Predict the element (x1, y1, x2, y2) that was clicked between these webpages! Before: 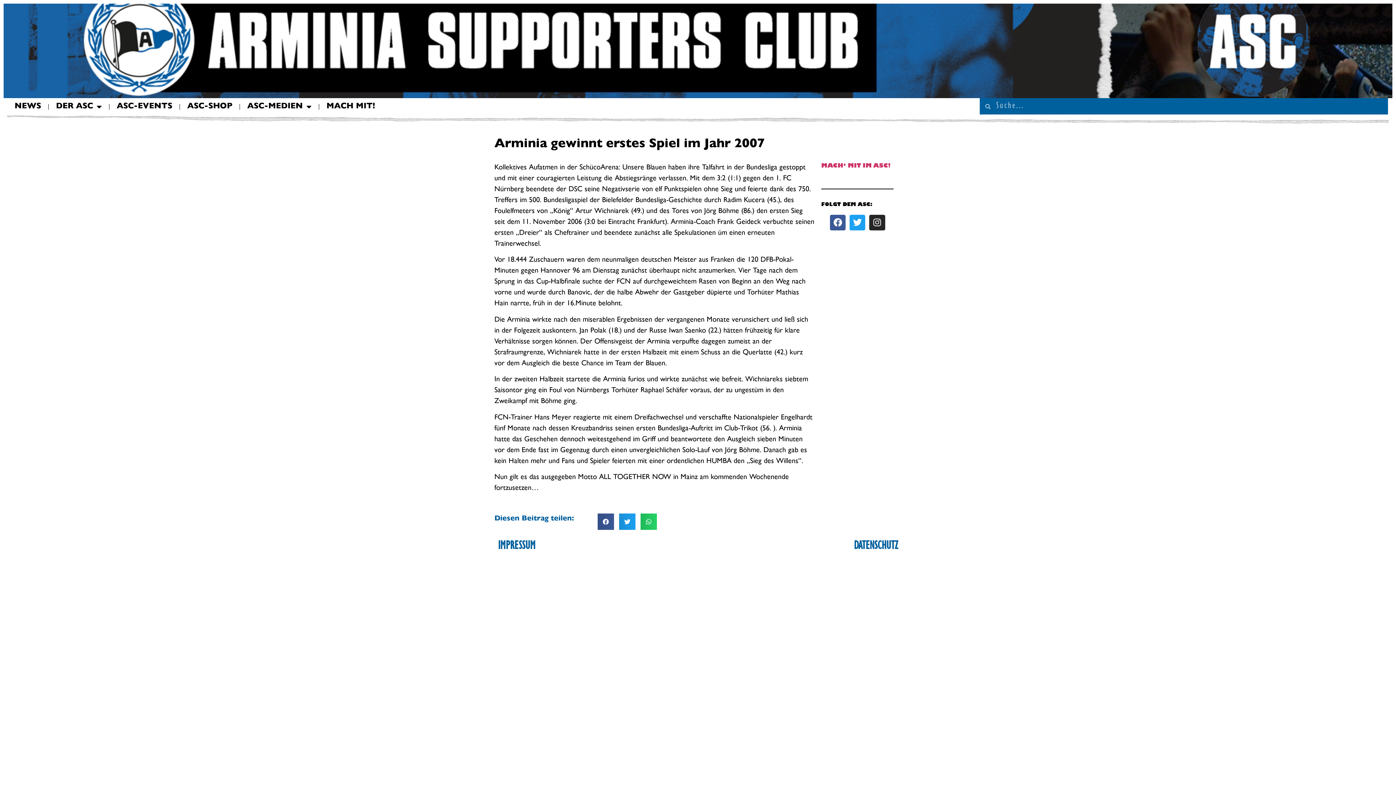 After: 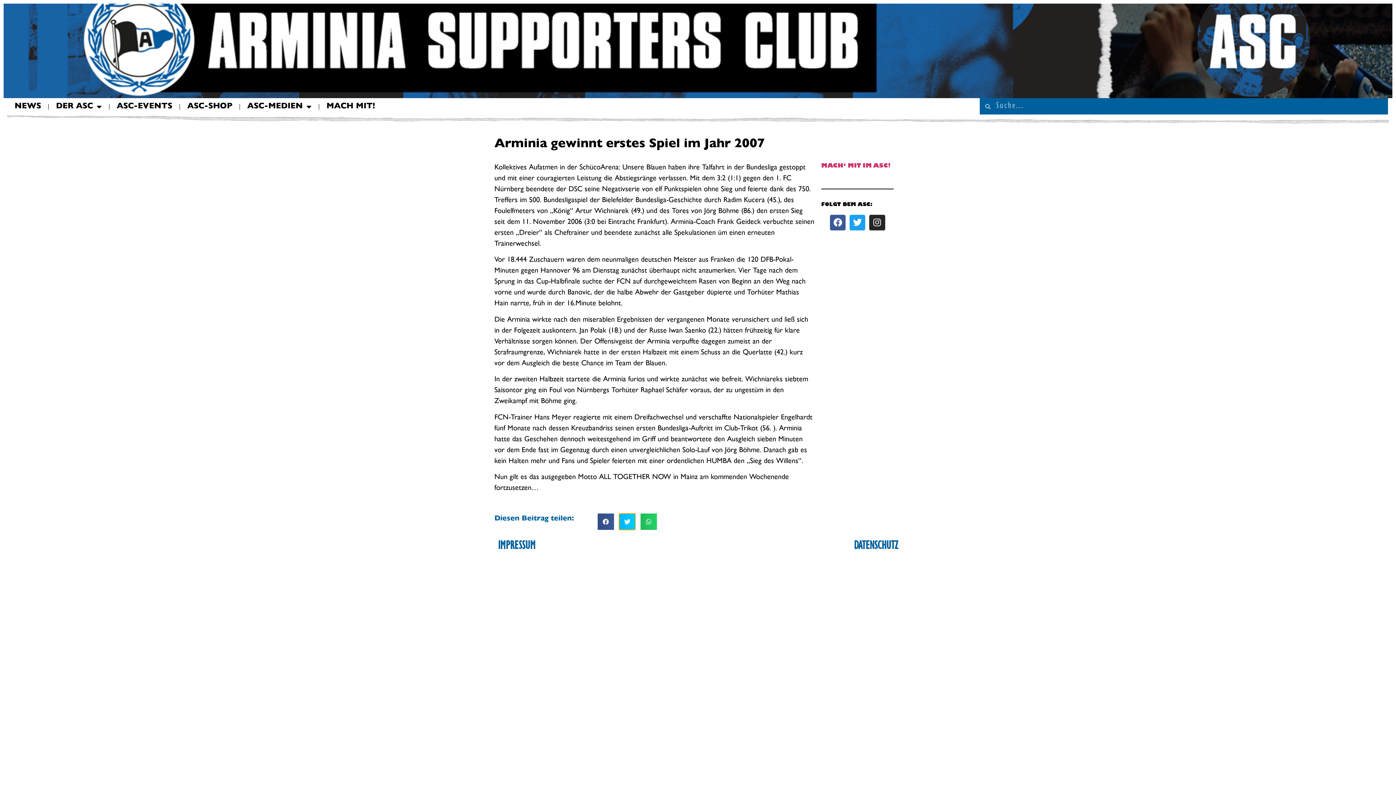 Action: bbox: (619, 513, 635, 530) label: Share on twitter